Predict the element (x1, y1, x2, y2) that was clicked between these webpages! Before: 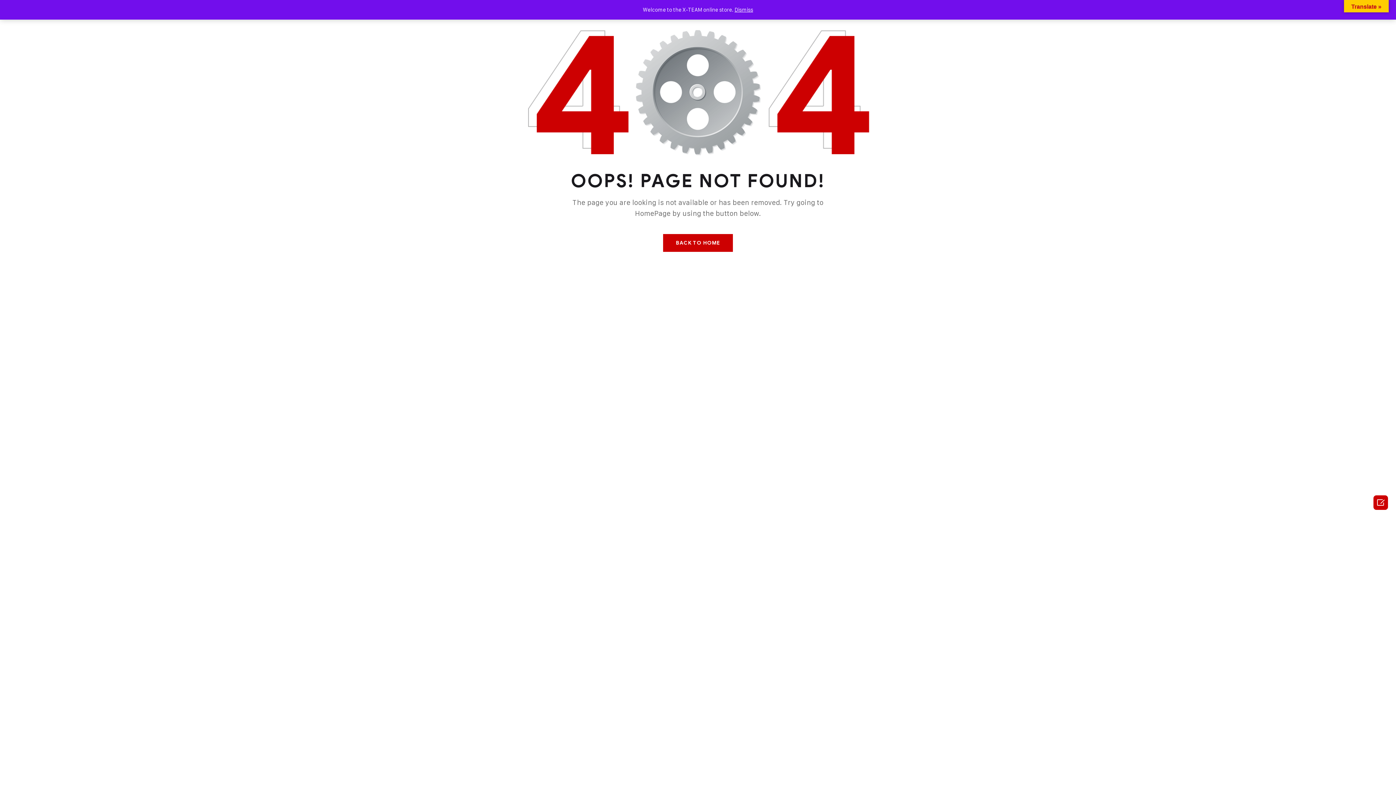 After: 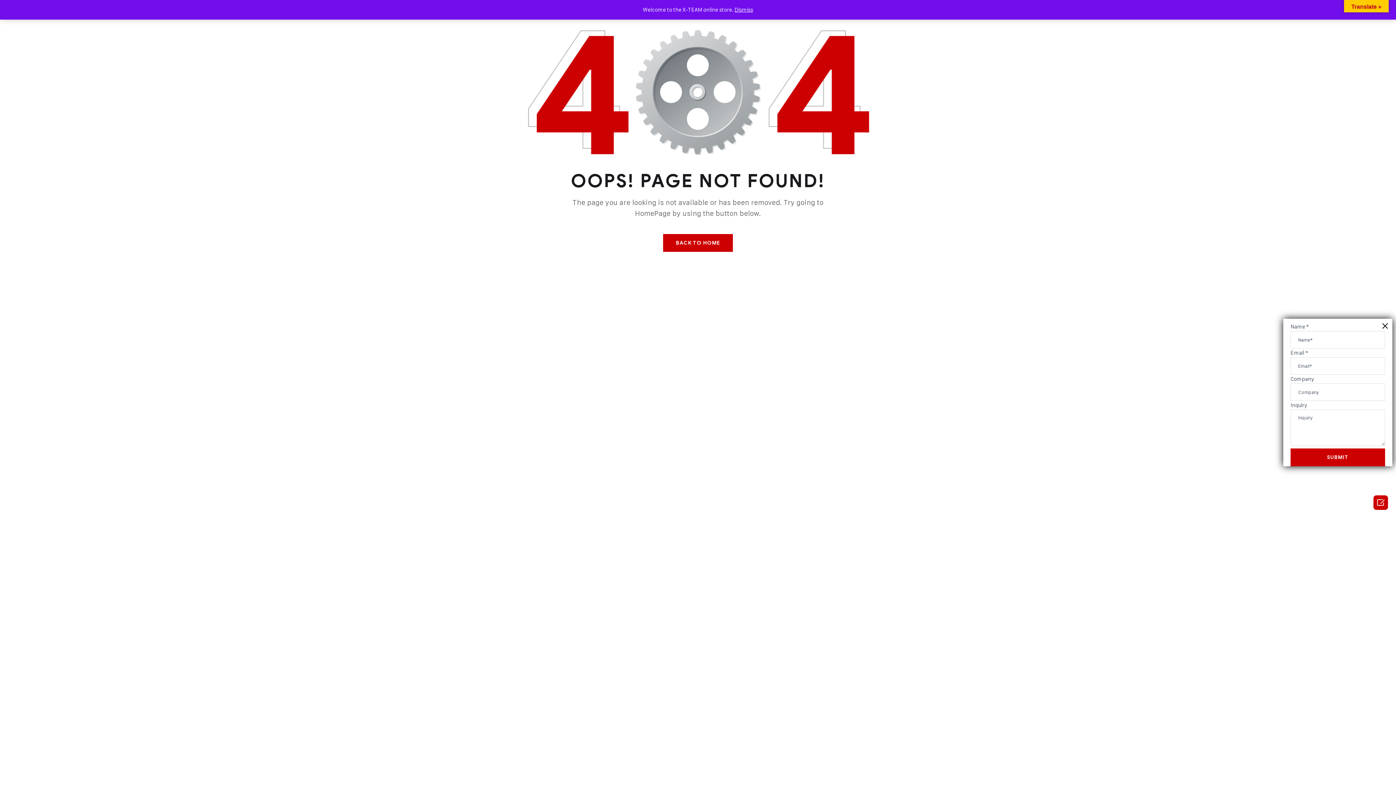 Action: bbox: (1373, 495, 1388, 510) label: 